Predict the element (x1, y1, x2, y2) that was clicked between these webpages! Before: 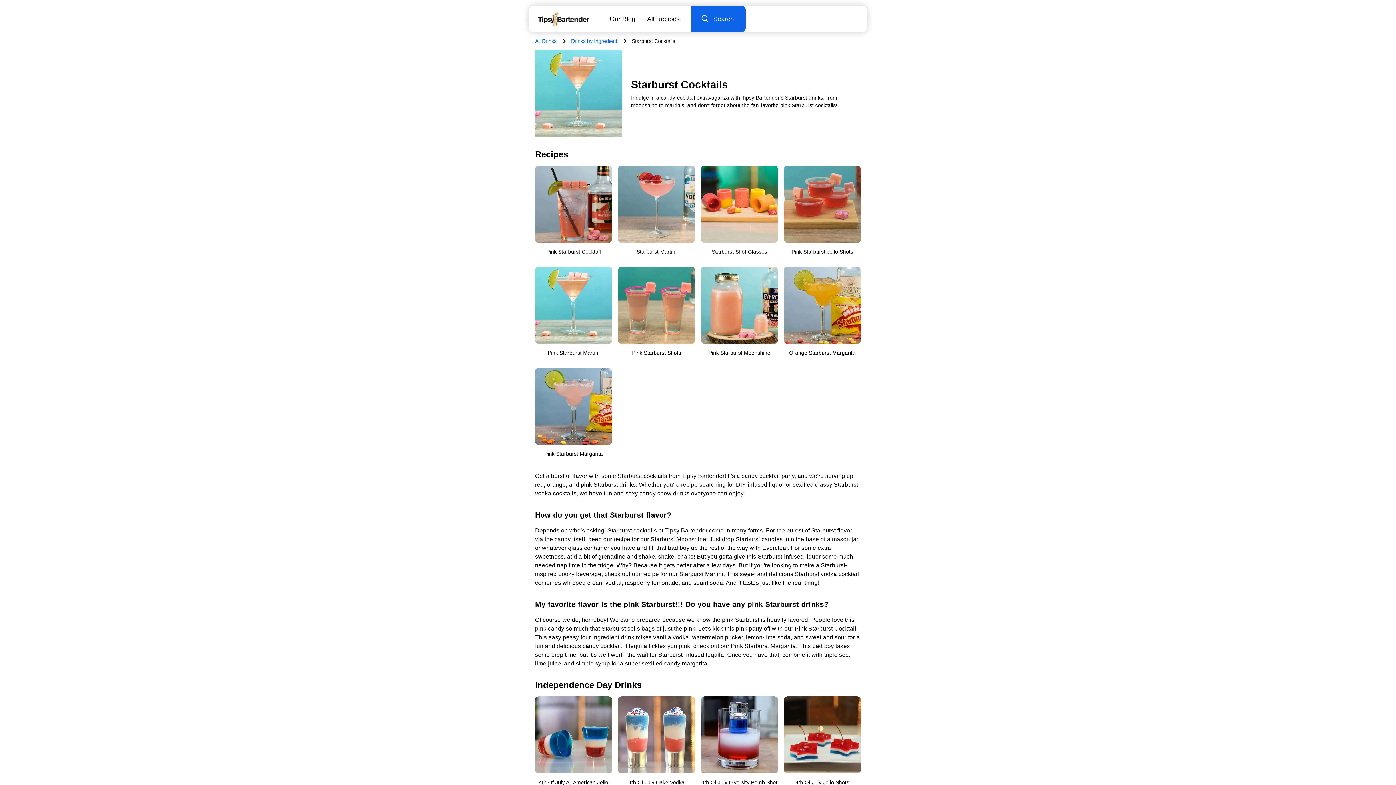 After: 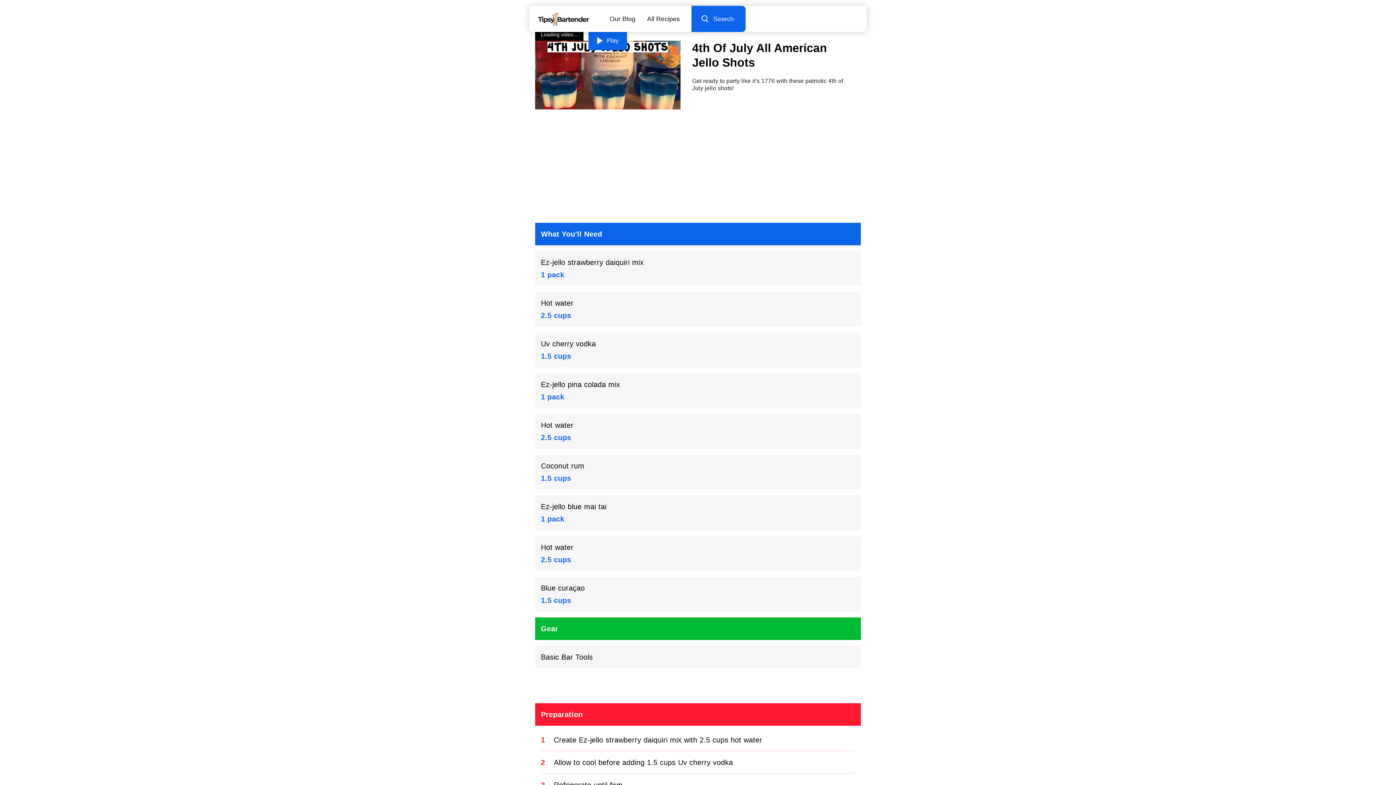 Action: label: 4th Of July All American Jello Shots bbox: (532, 696, 615, 804)